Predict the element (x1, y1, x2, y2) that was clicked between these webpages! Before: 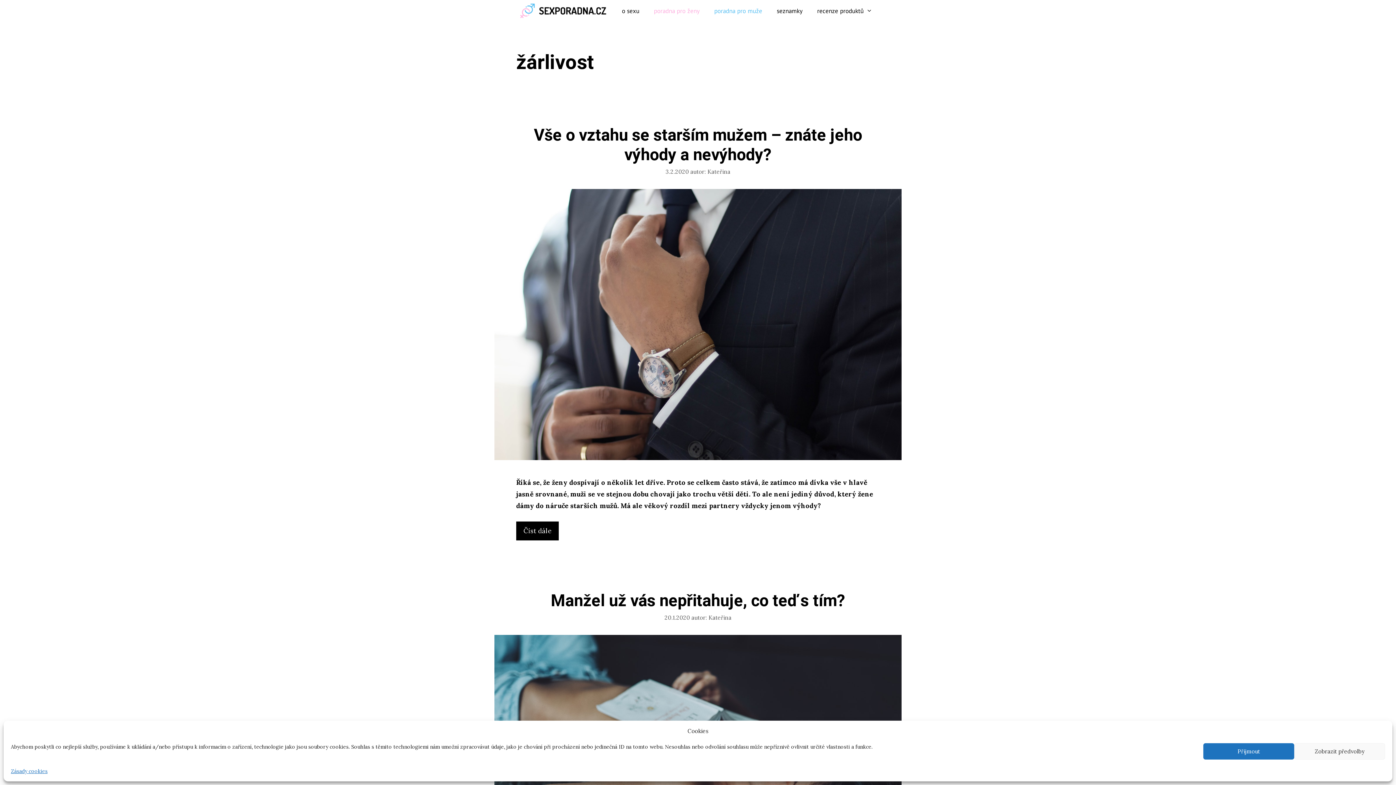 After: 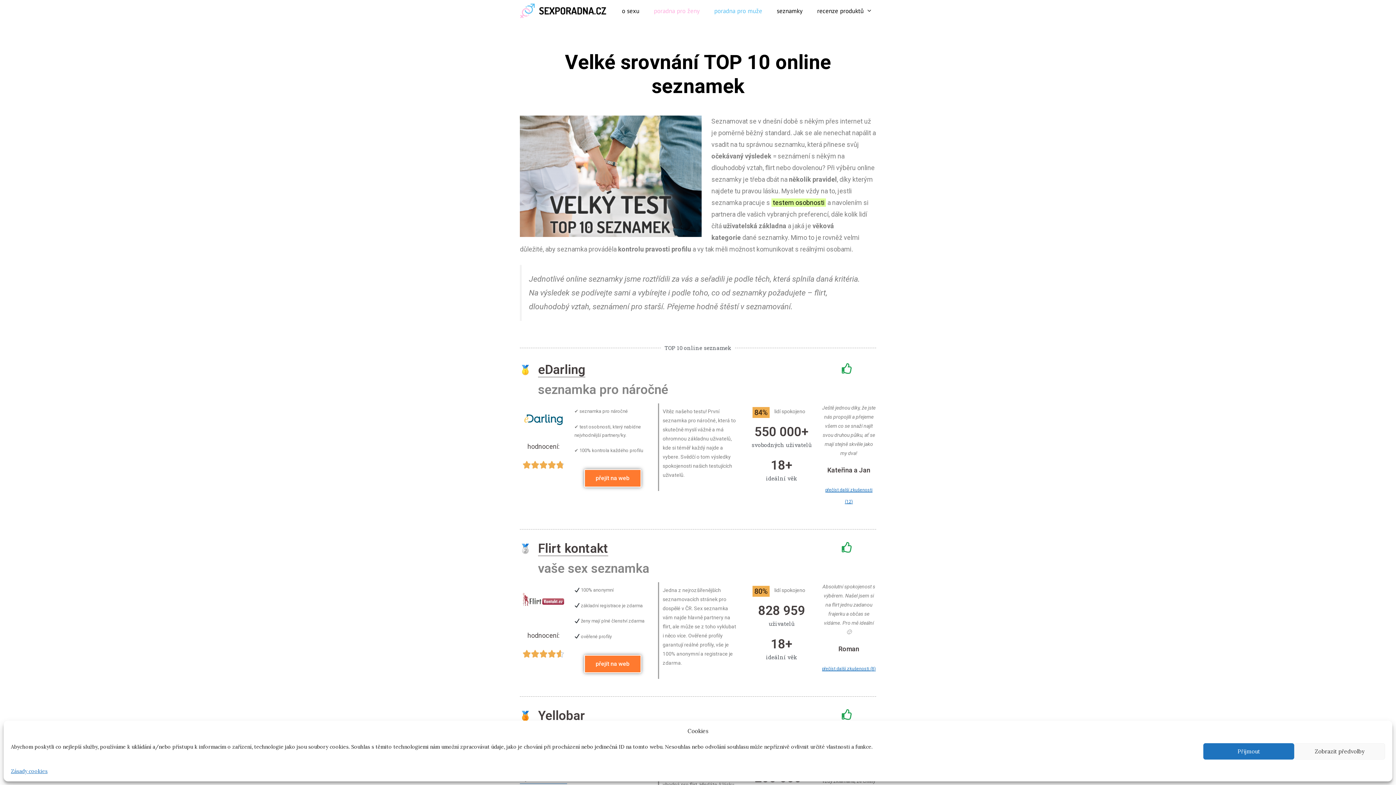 Action: bbox: (769, 0, 810, 21) label: seznamky